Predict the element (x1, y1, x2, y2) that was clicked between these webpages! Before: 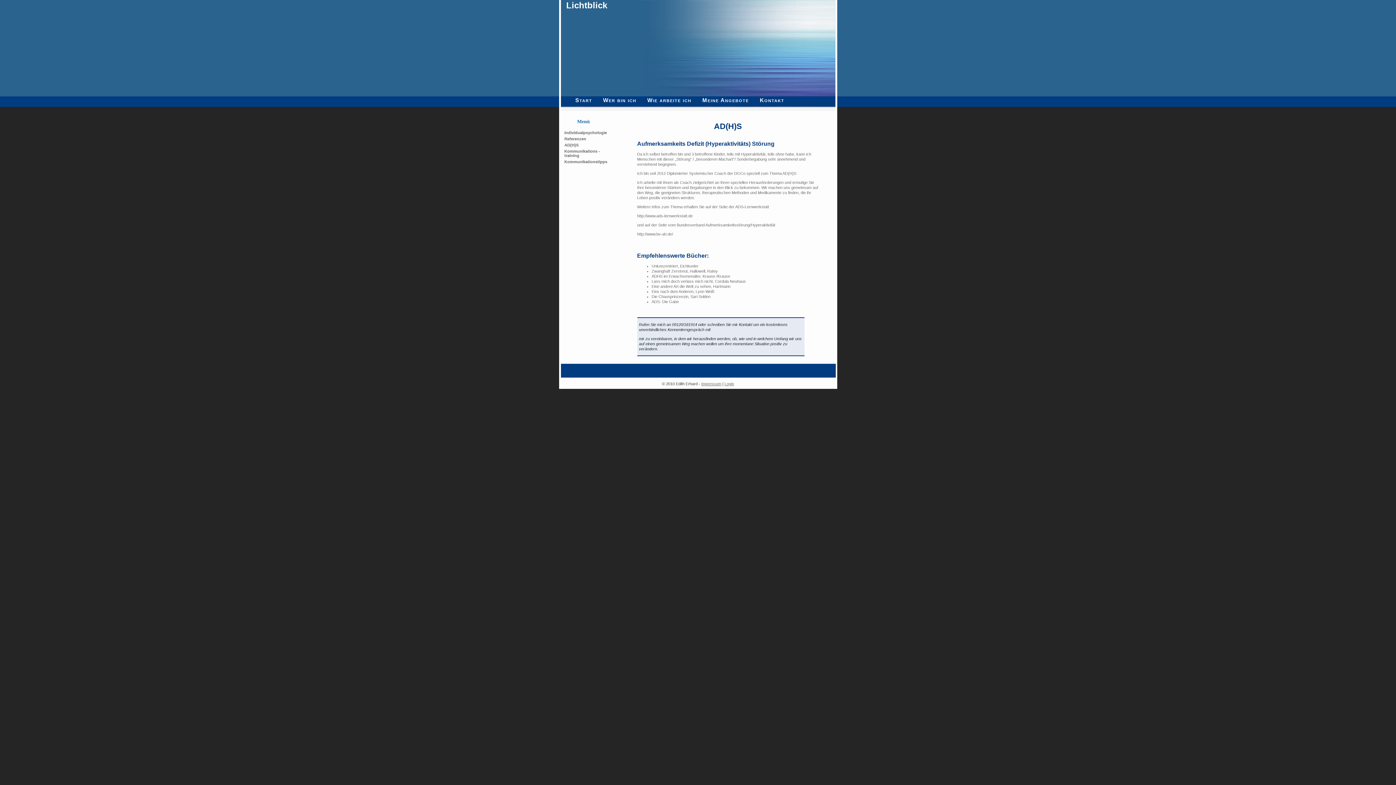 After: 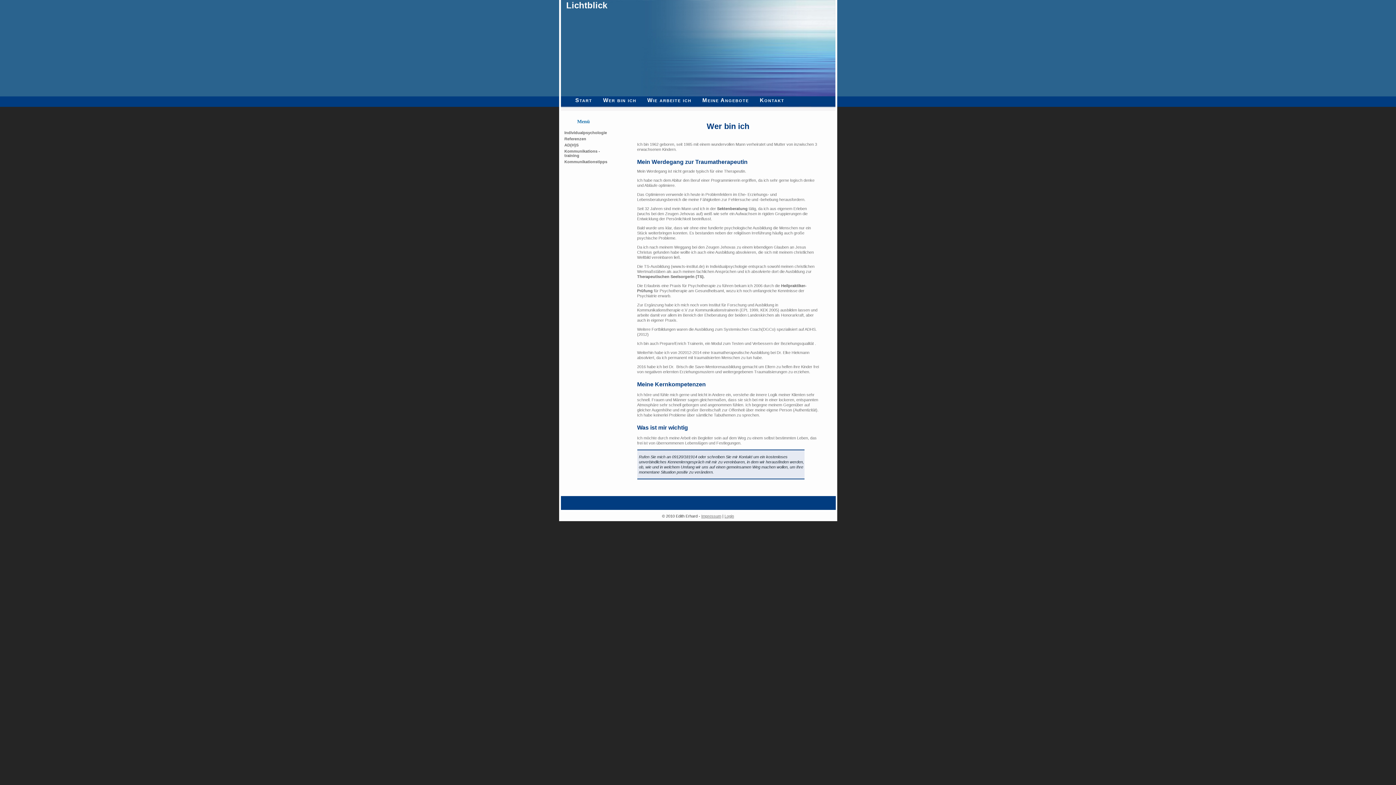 Action: bbox: (597, 96, 642, 105) label: Wer bin ich